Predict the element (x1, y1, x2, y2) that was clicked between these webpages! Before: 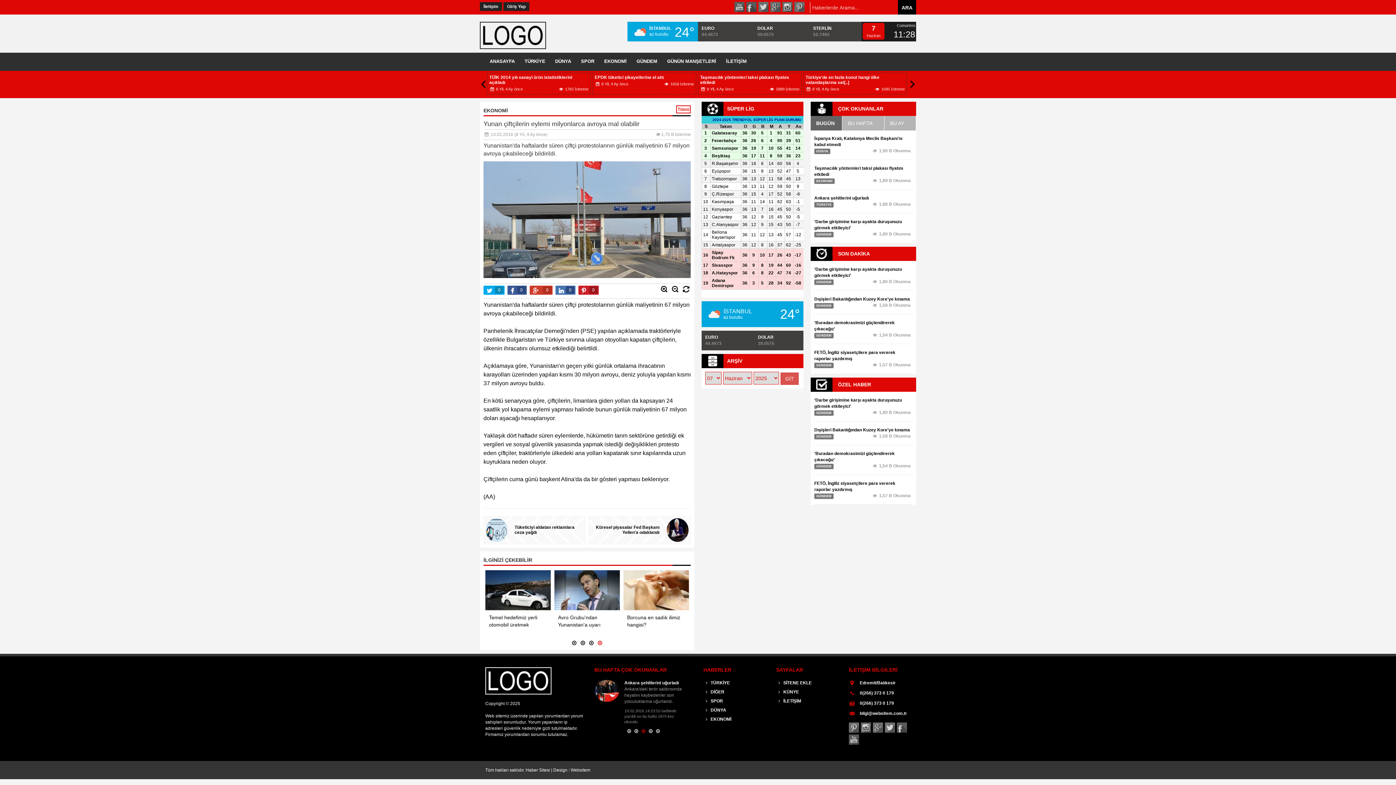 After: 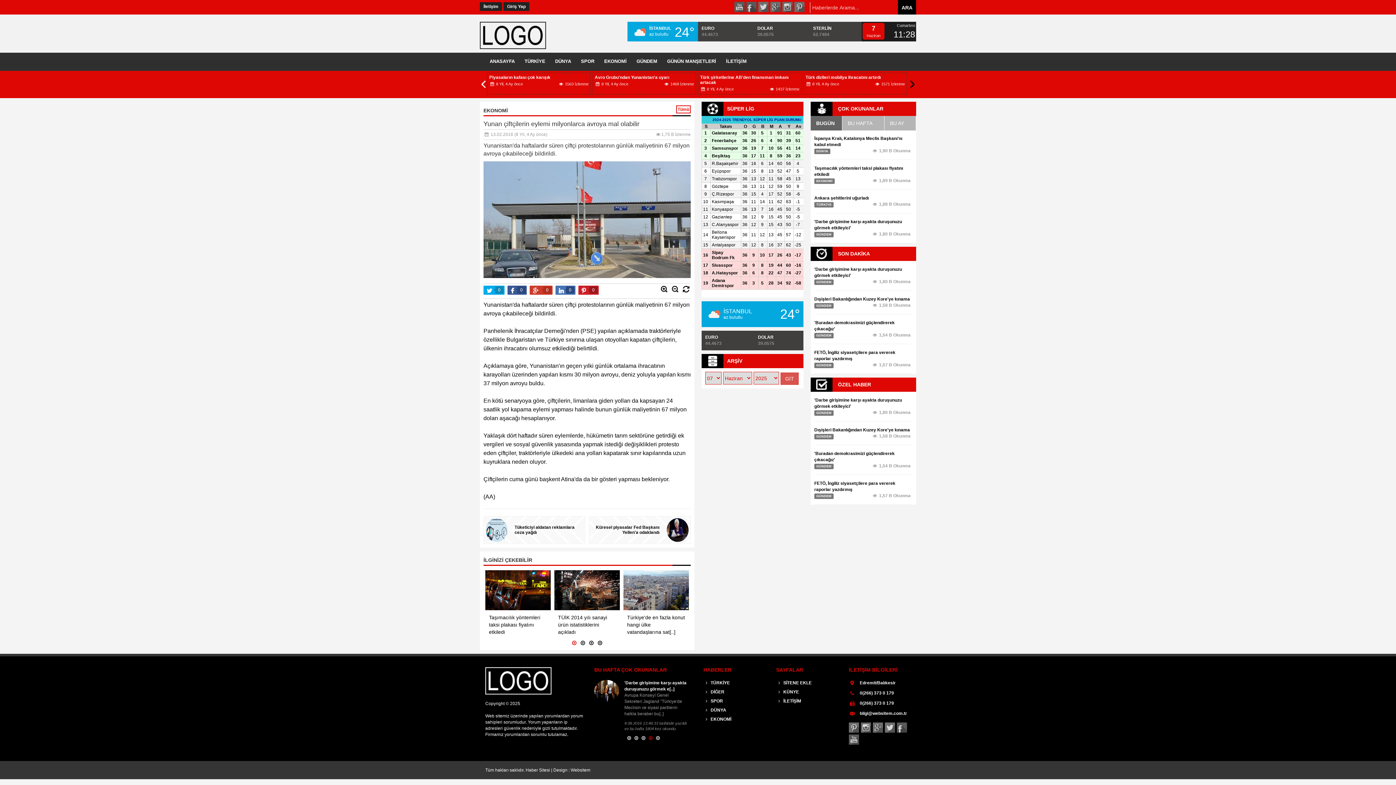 Action: bbox: (480, 72, 487, 88)